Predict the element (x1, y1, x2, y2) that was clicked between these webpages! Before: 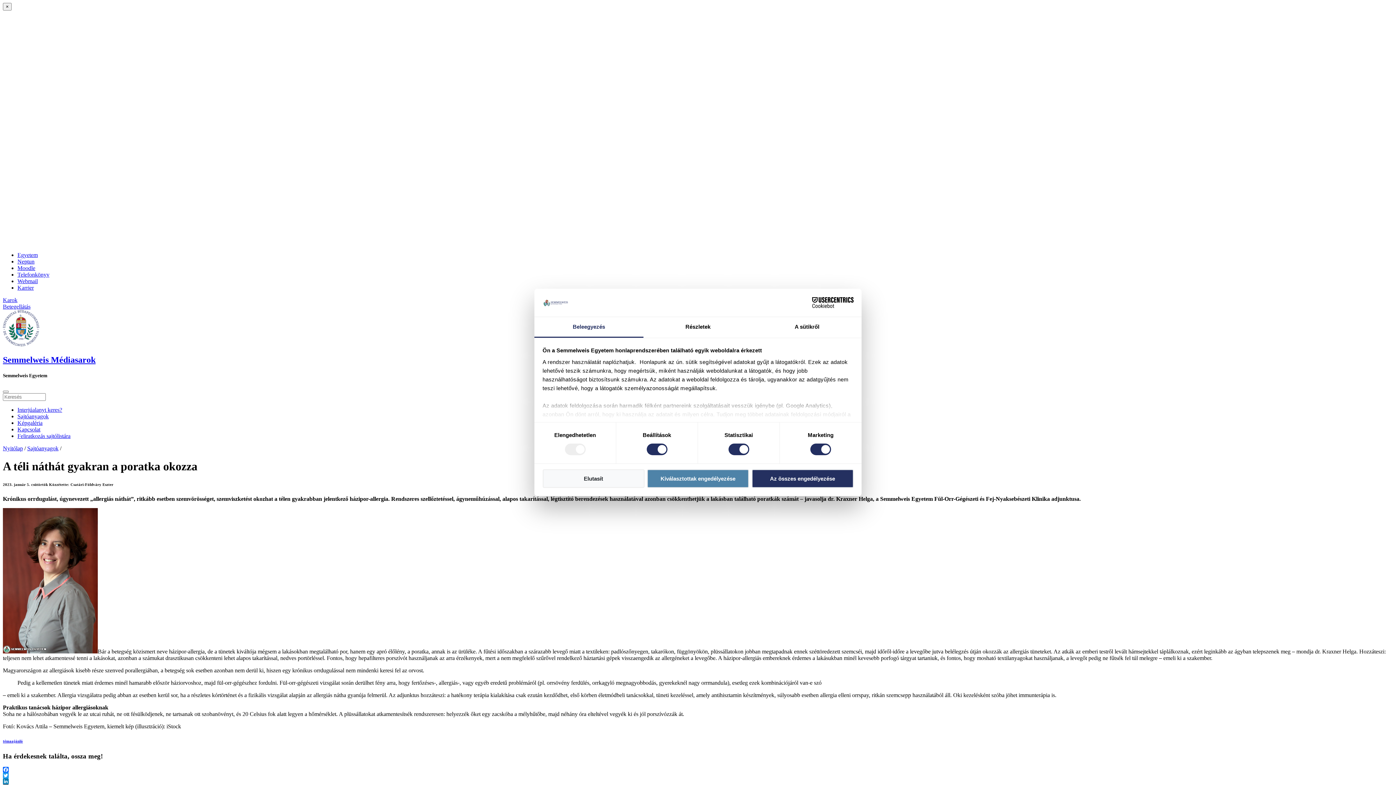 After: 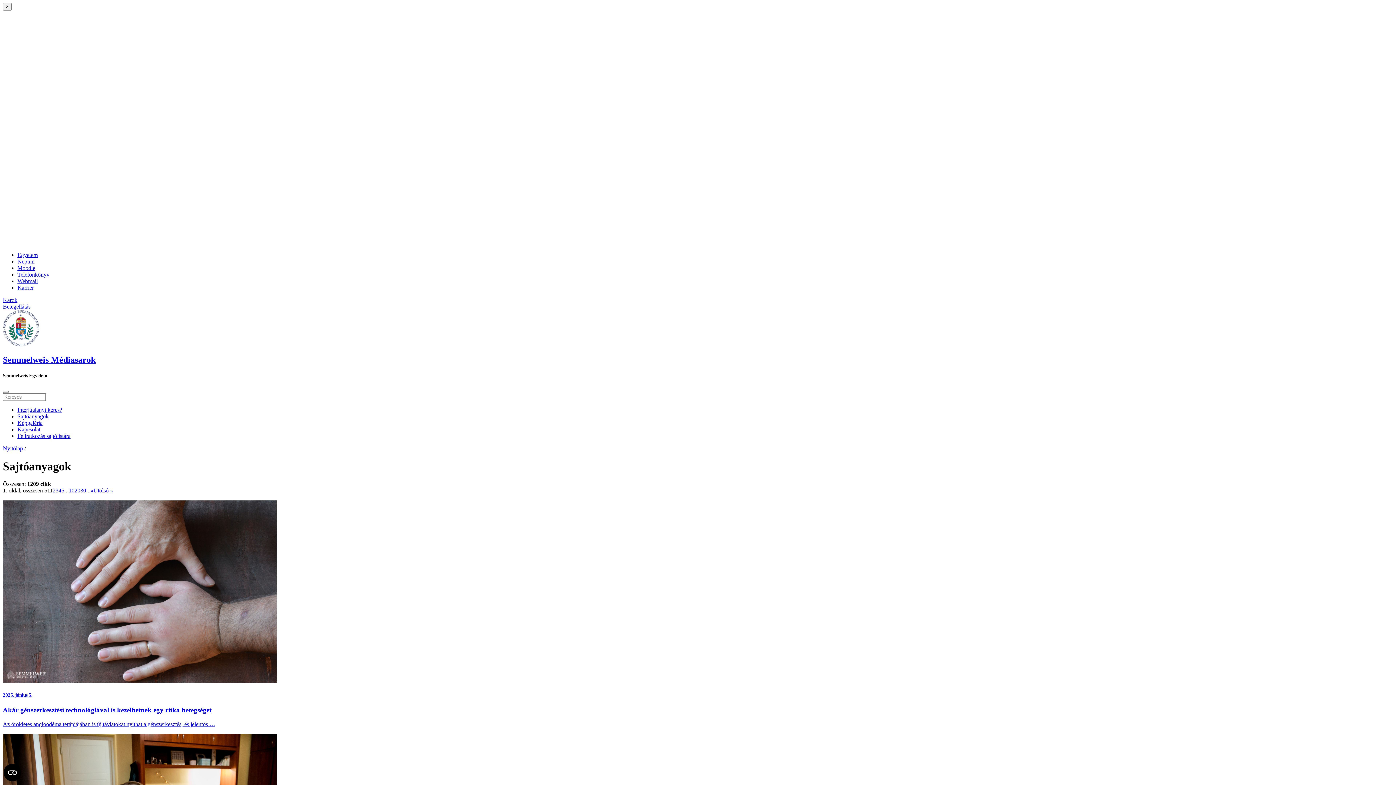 Action: bbox: (27, 445, 58, 451) label: Sajtóanyagok